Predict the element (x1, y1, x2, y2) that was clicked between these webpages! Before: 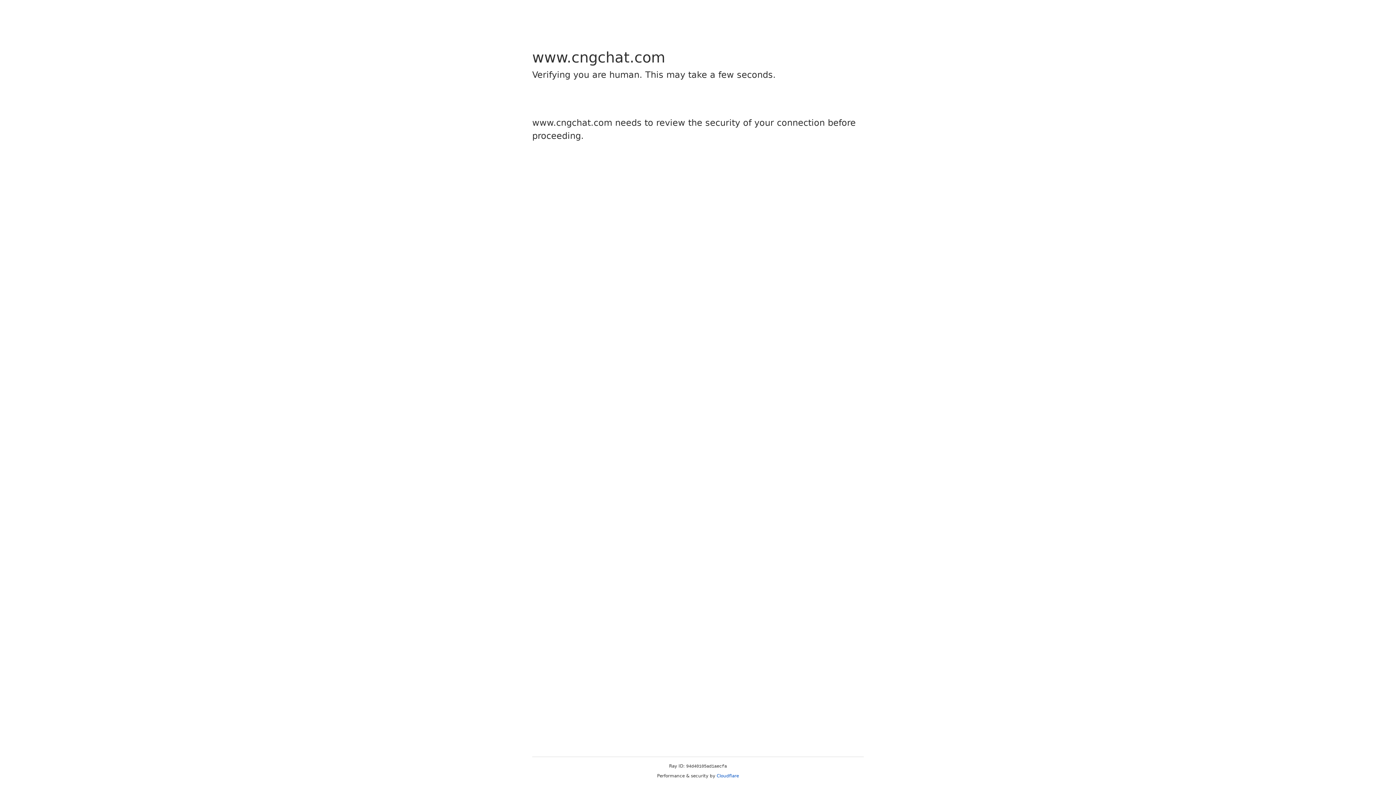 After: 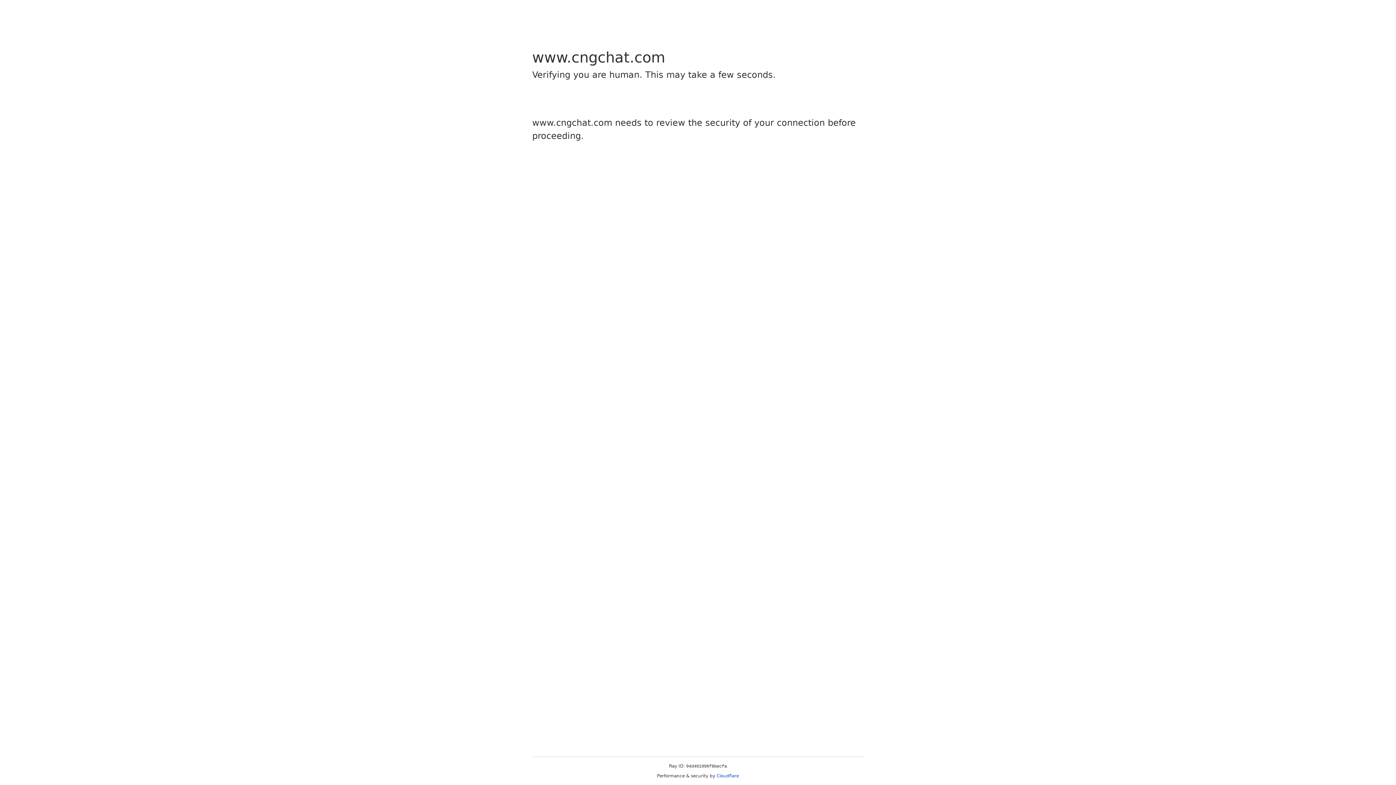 Action: label: Cloudflare bbox: (716, 773, 739, 778)